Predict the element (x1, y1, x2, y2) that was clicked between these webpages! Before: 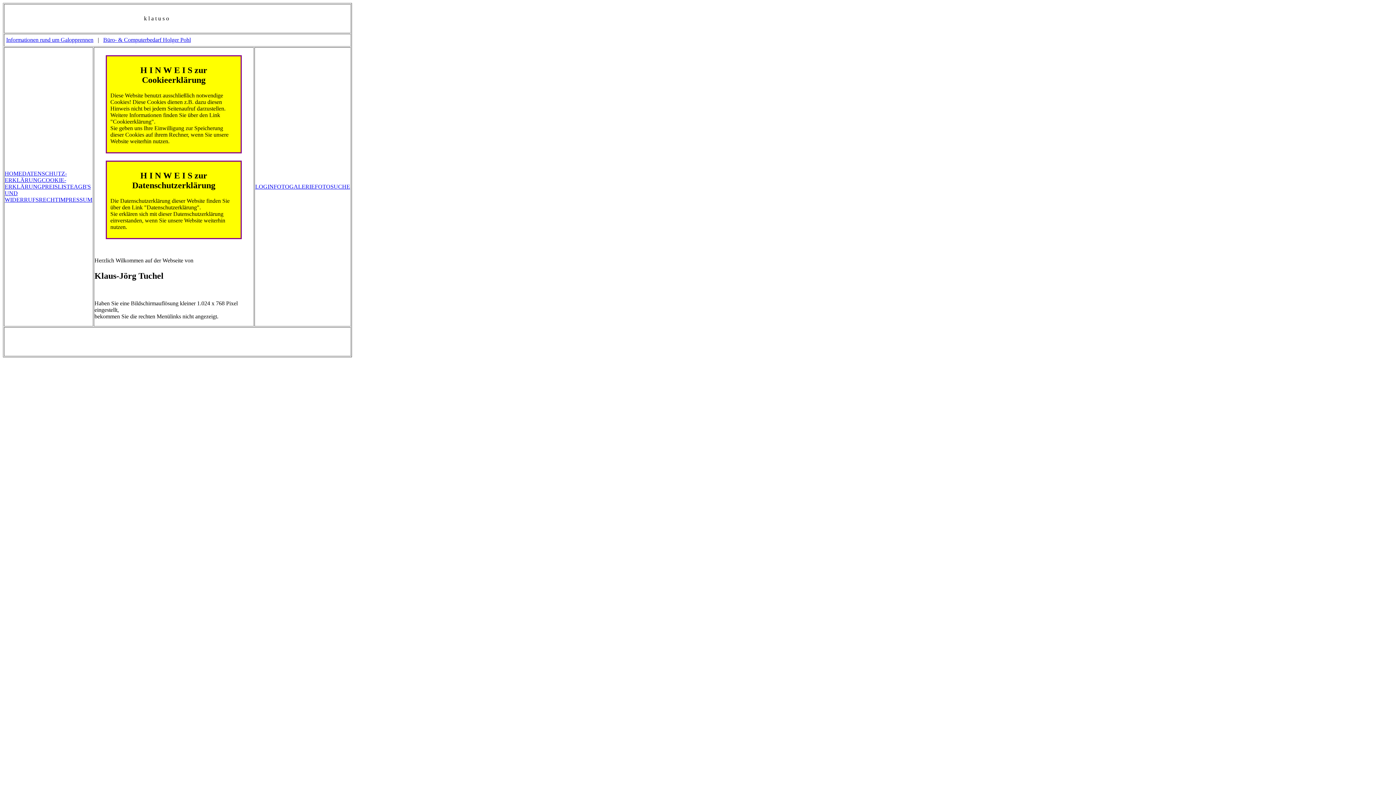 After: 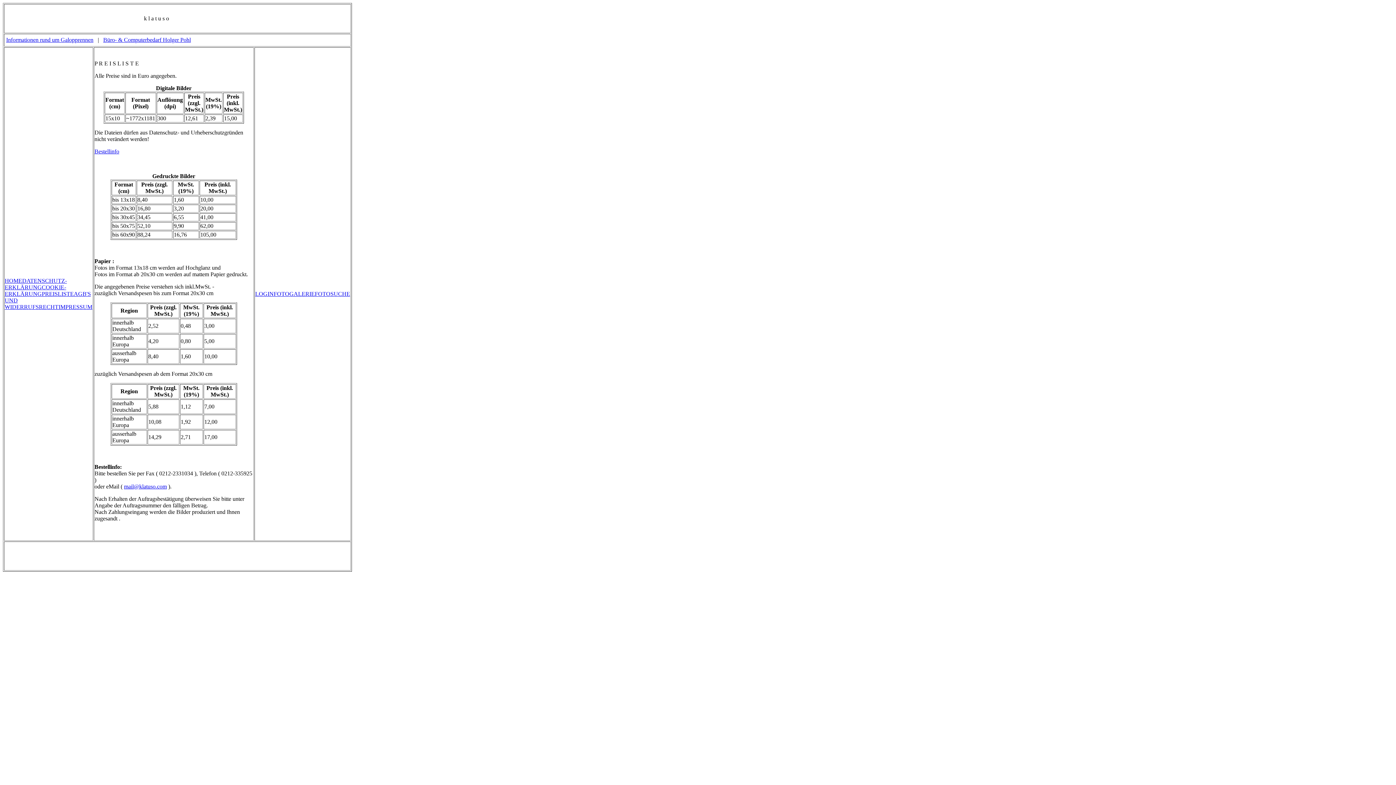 Action: label: PREISLISTE bbox: (41, 183, 73, 189)